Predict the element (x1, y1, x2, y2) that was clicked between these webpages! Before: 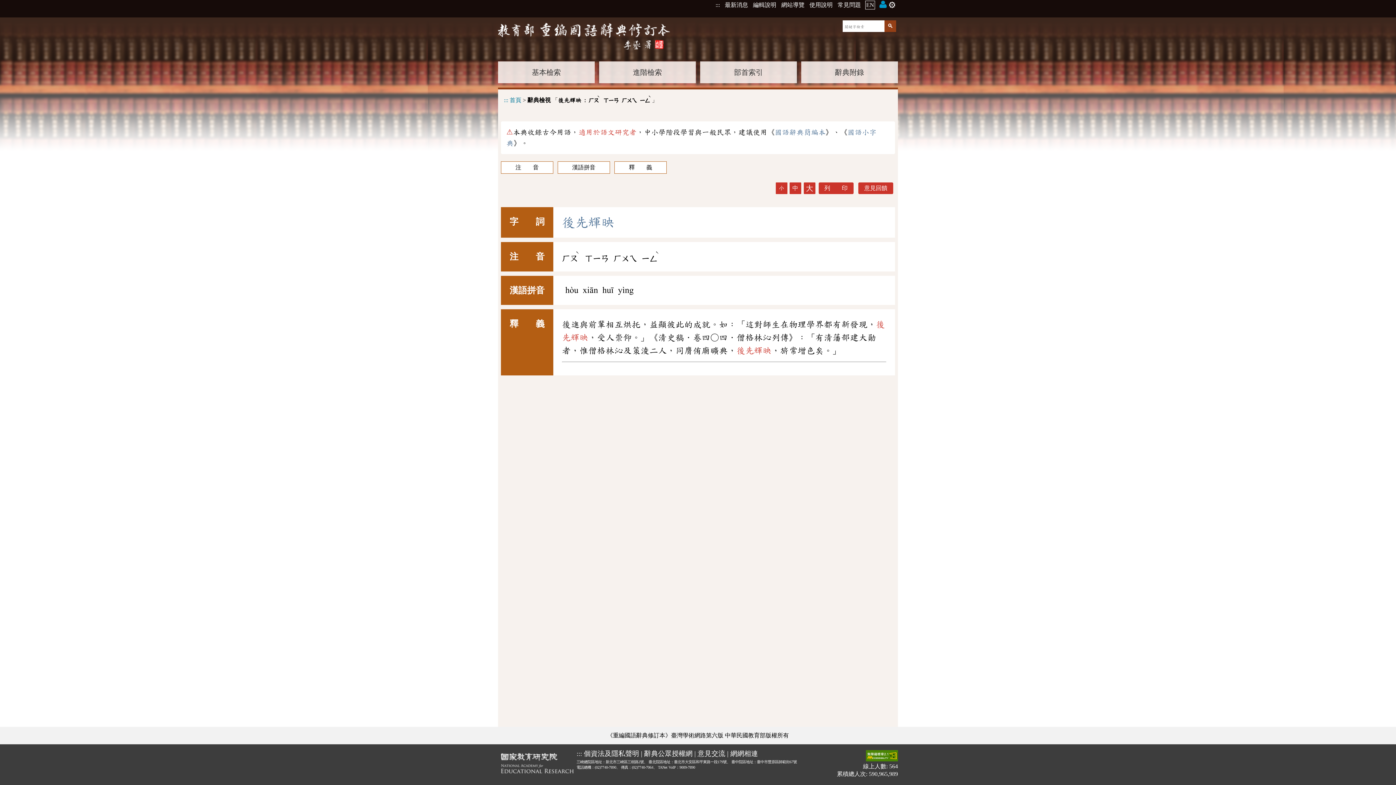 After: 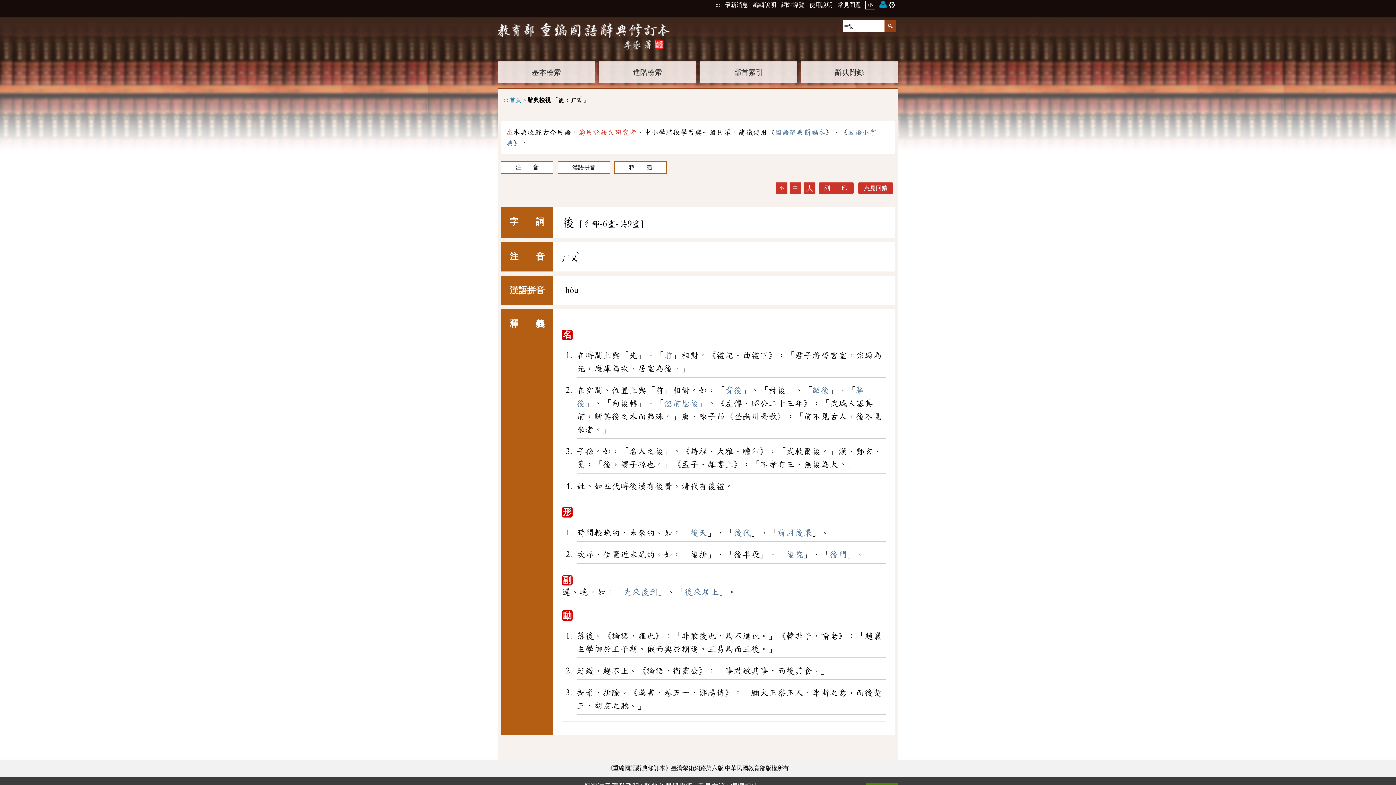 Action: label: 後 bbox: (562, 216, 575, 229)